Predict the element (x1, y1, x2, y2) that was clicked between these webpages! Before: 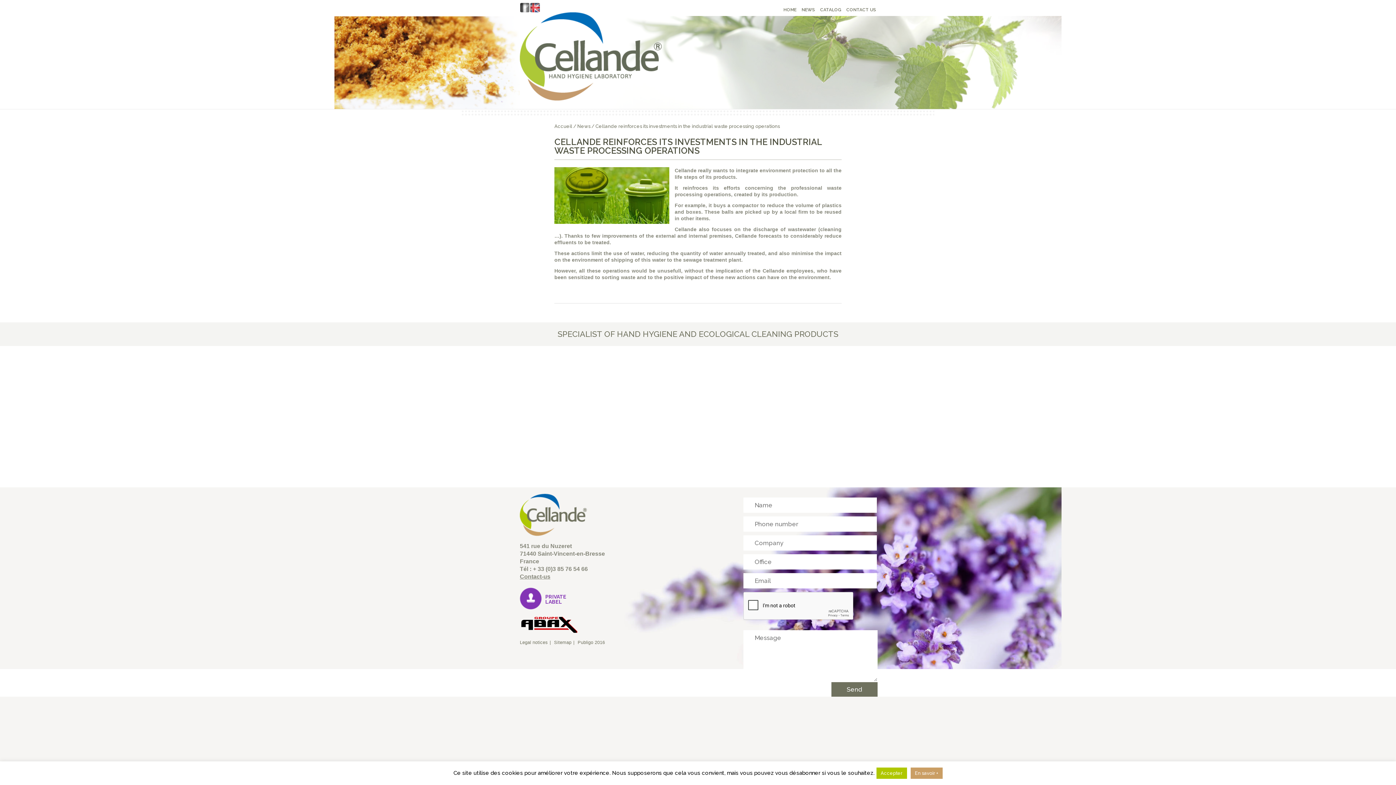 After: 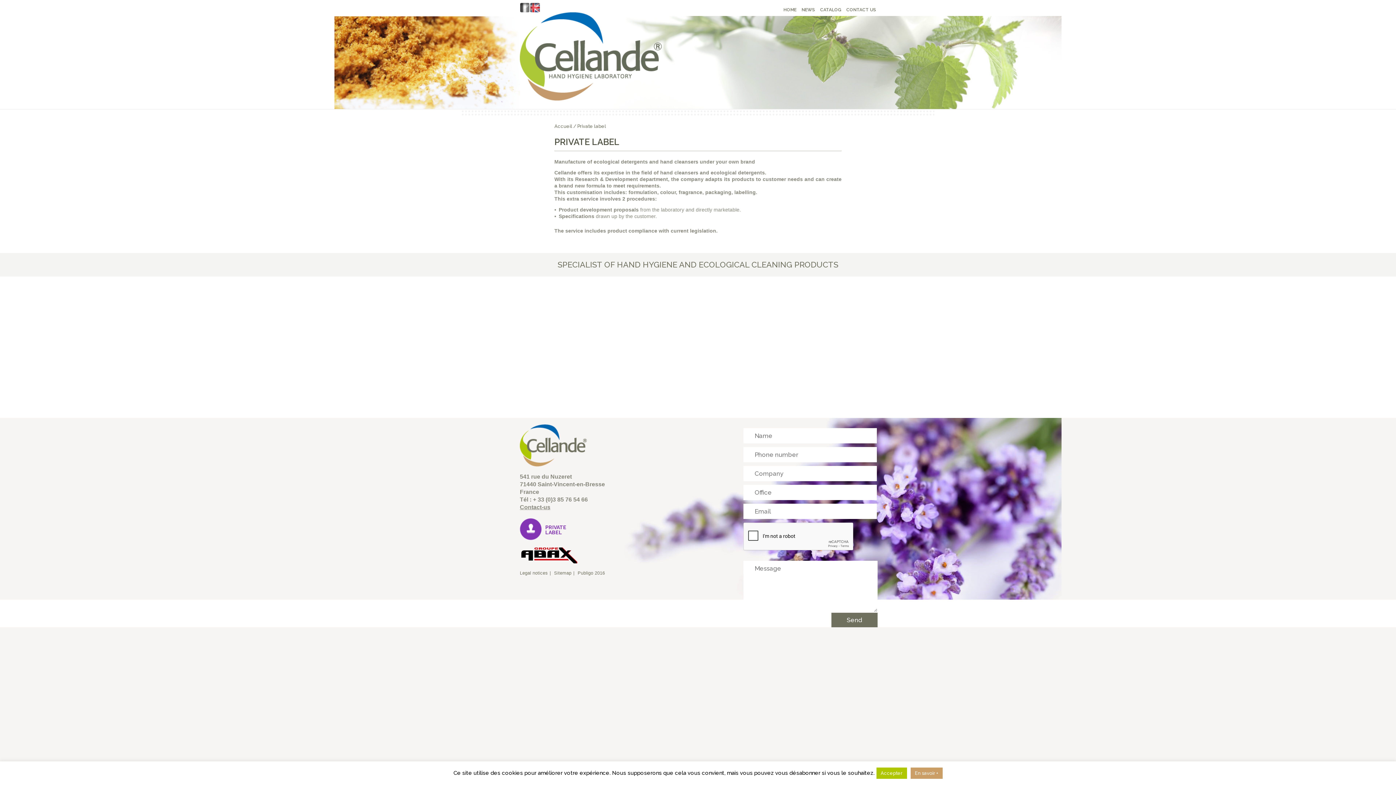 Action: label: PRIVATE
LABEL bbox: (520, 588, 596, 609)